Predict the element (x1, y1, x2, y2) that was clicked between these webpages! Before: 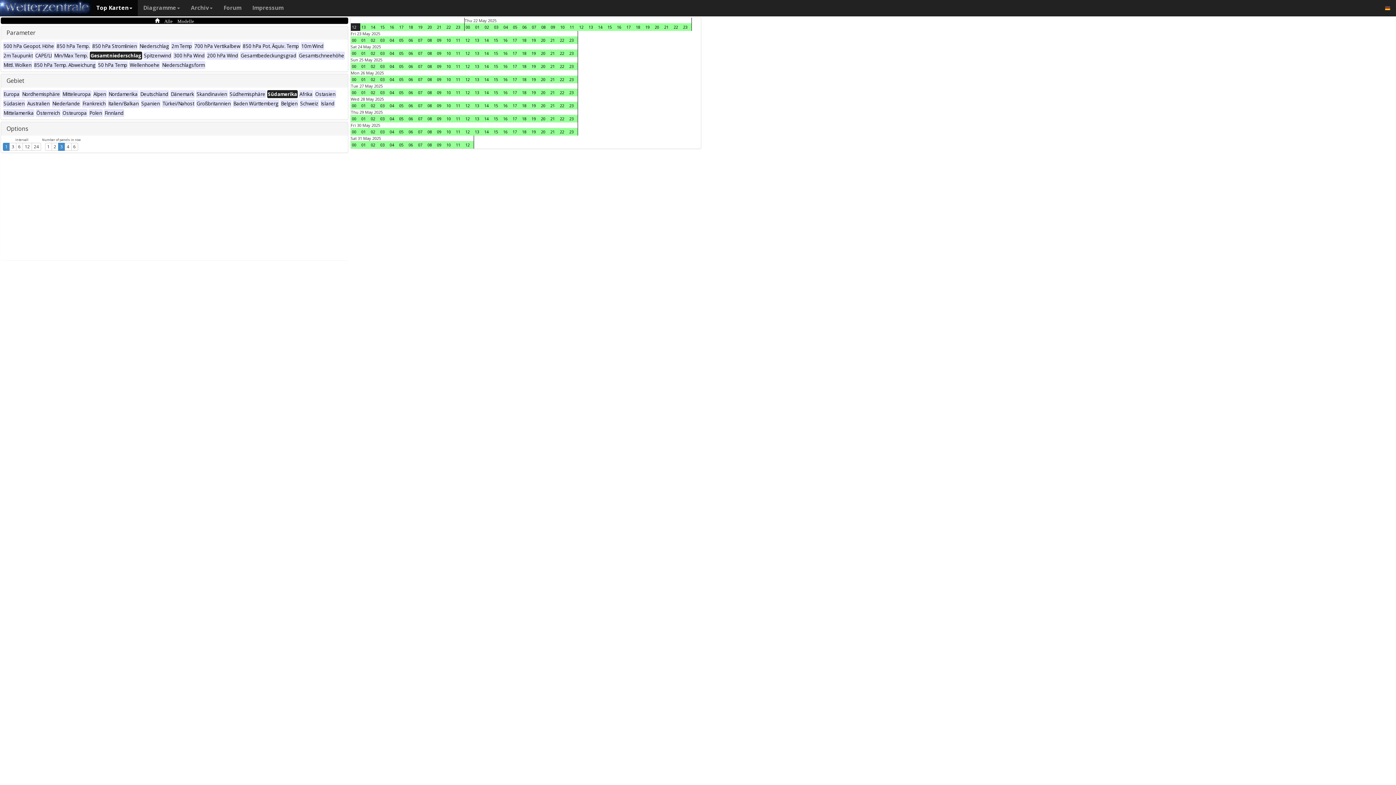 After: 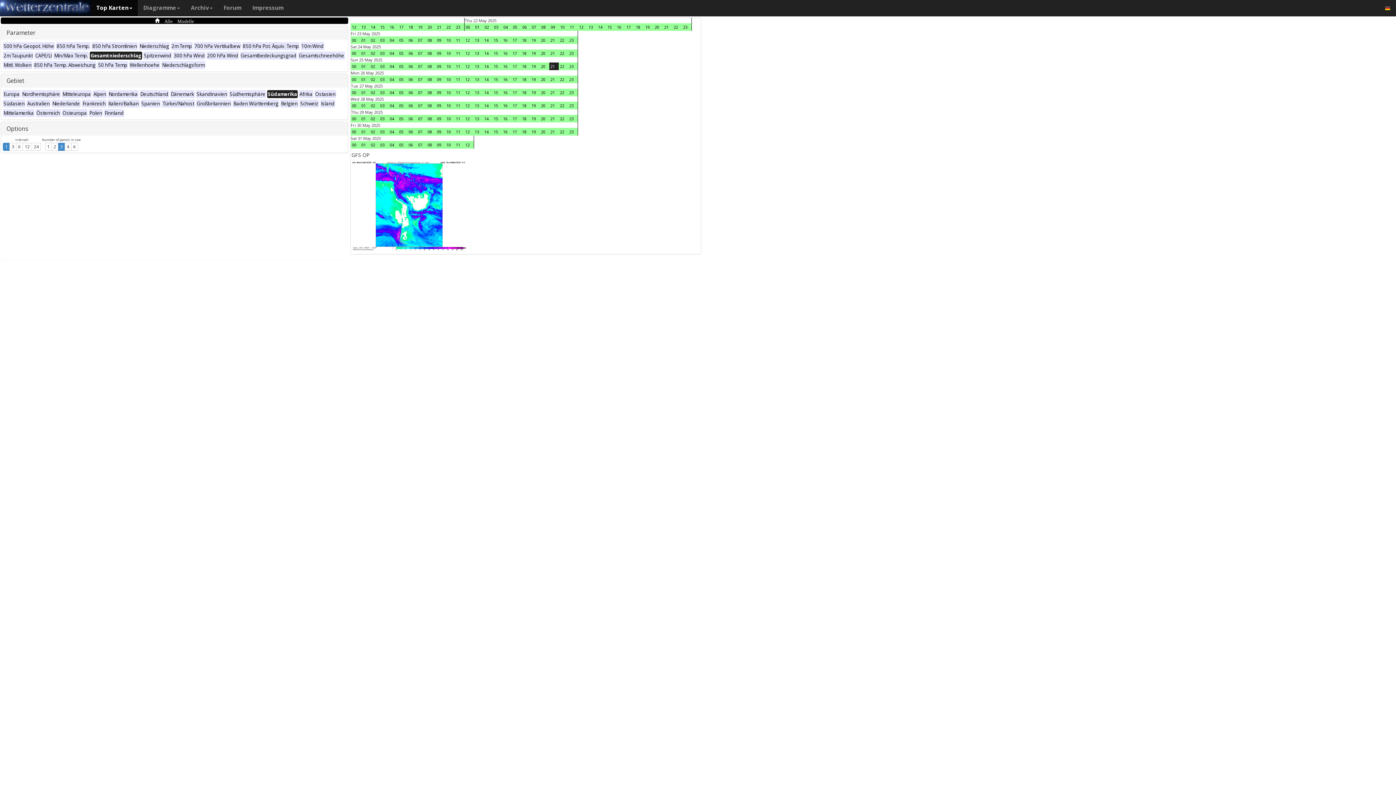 Action: label: 21 bbox: (549, 62, 558, 70)